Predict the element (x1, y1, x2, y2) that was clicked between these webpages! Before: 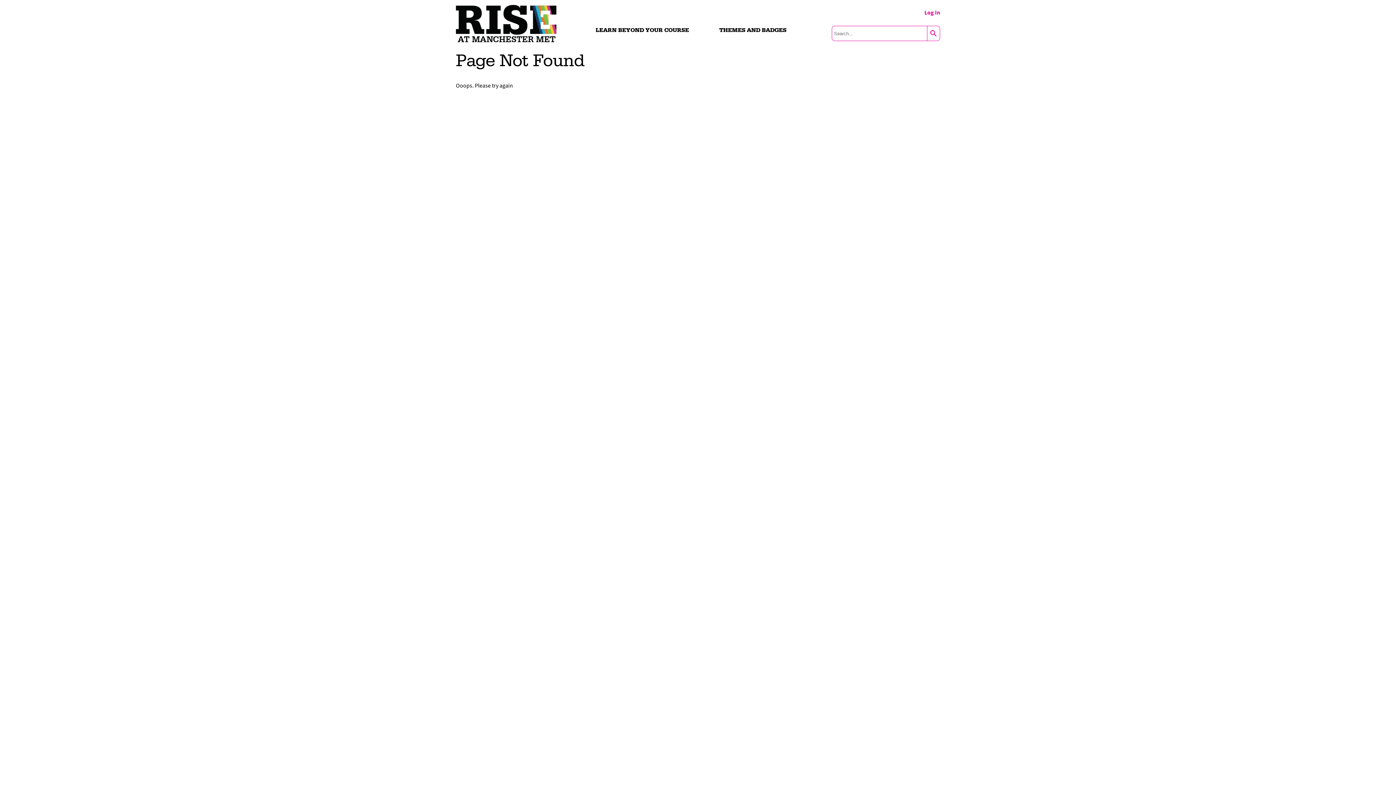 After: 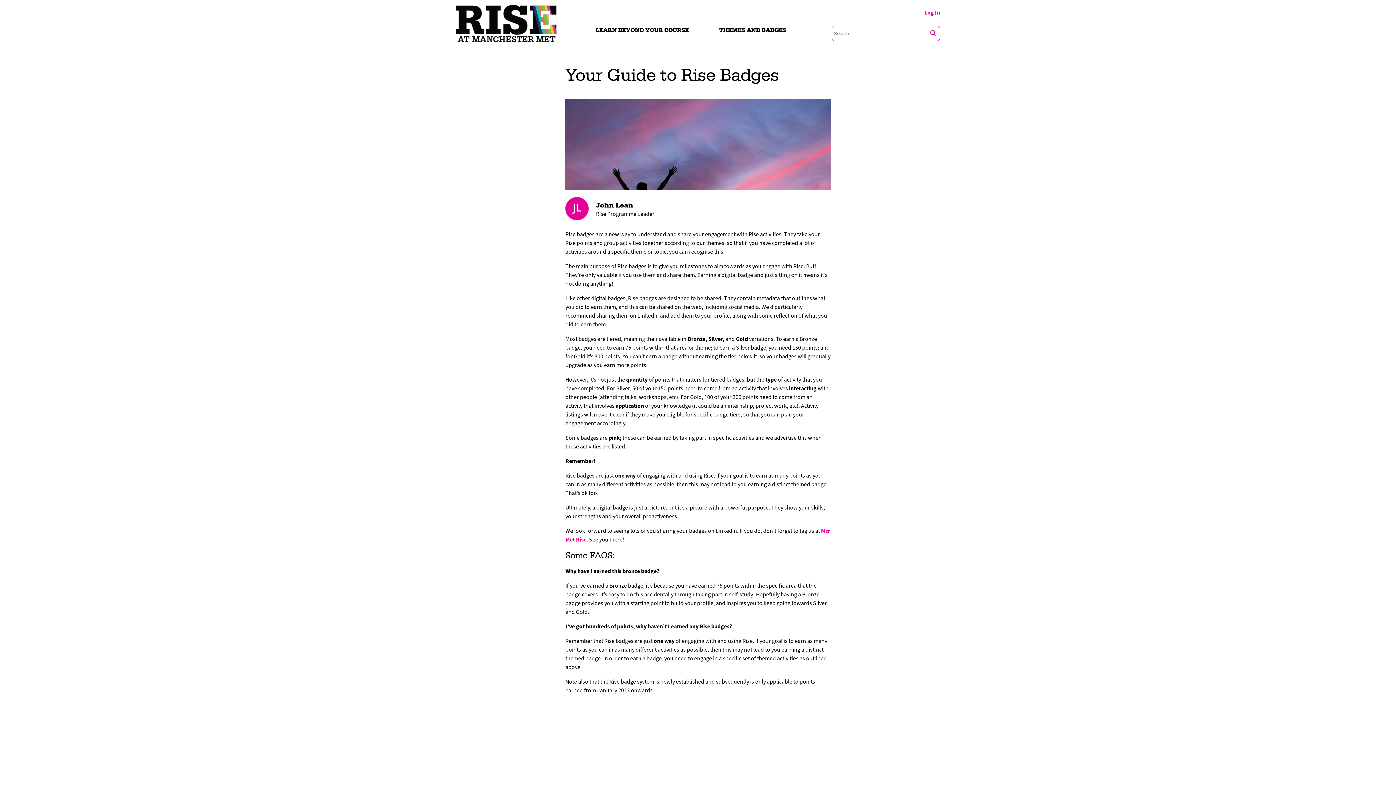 Action: label: THEMES AND BADGES bbox: (719, 26, 786, 33)